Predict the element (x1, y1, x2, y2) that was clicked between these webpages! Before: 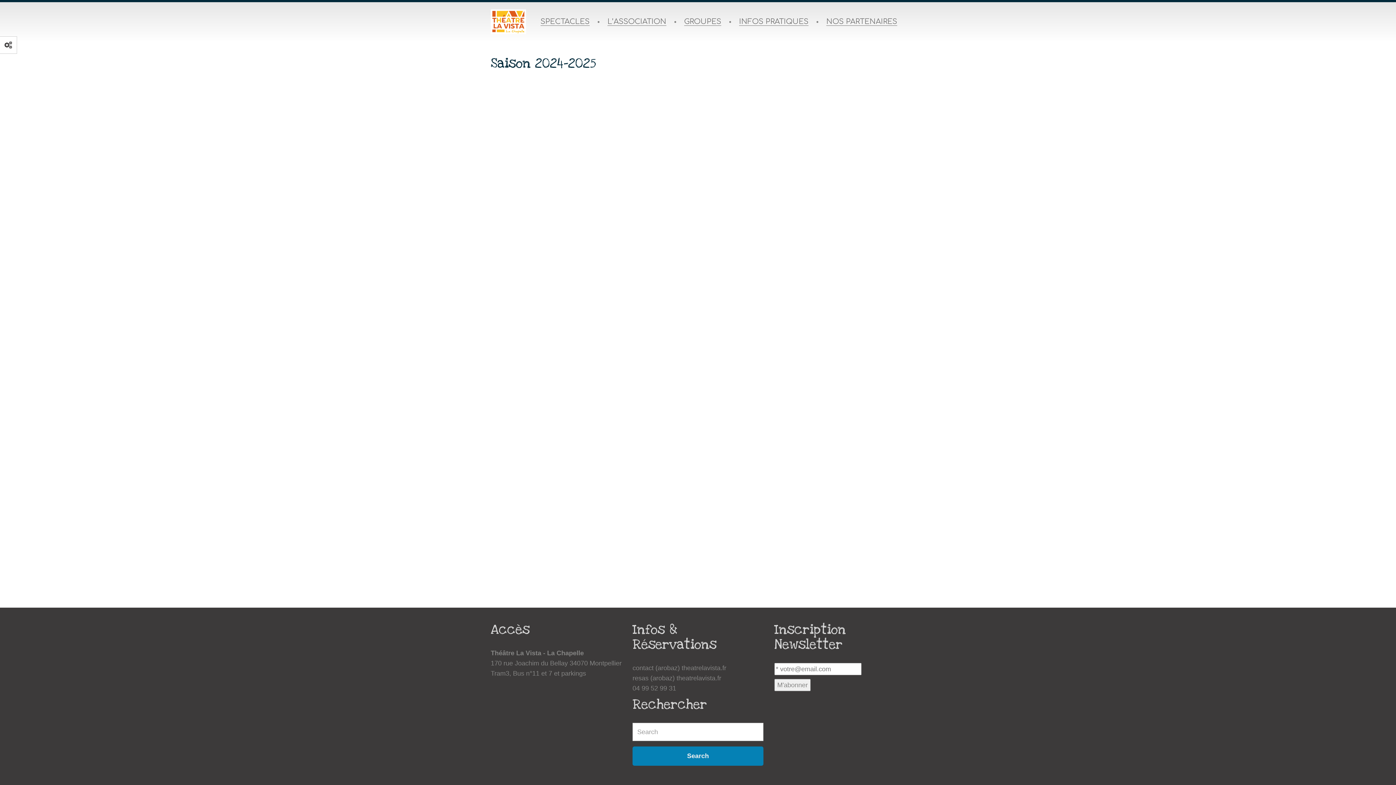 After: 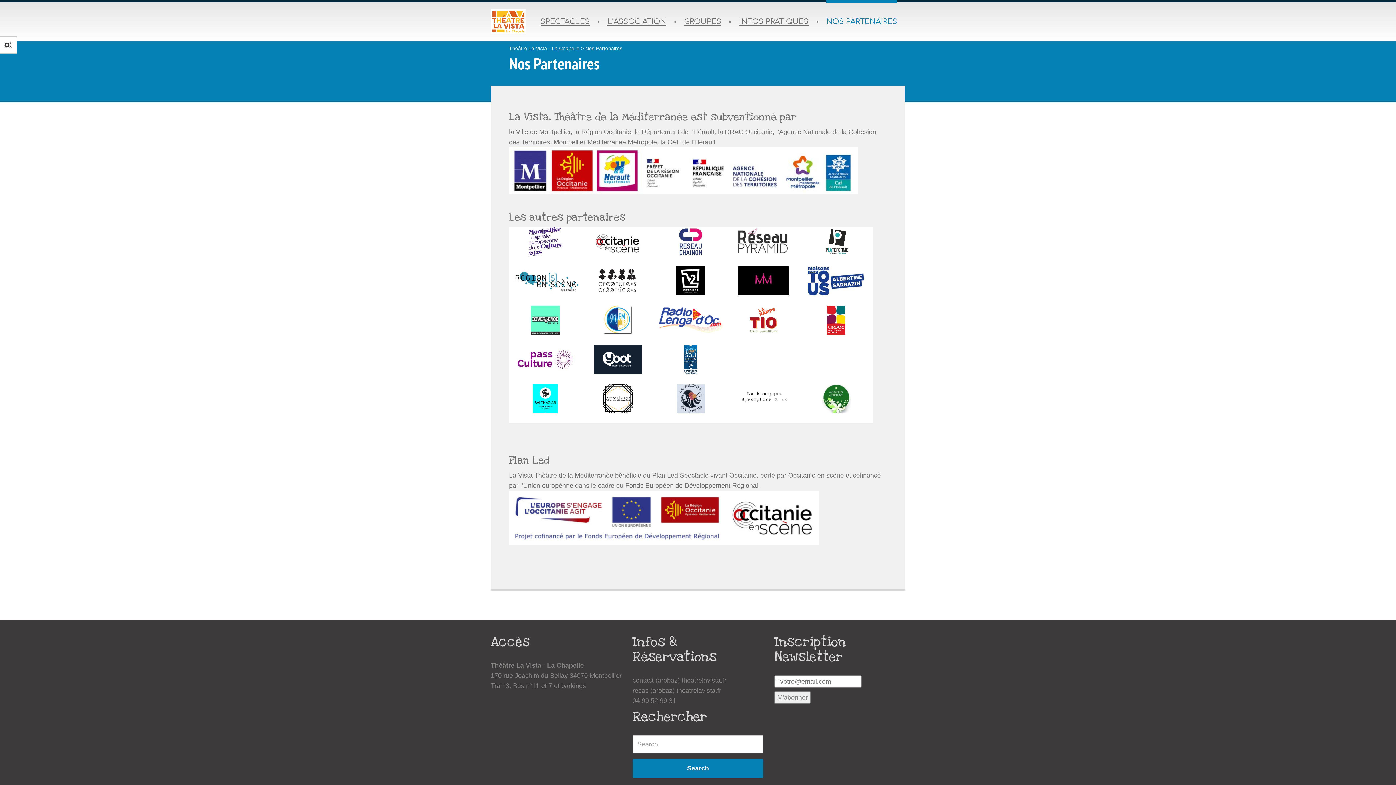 Action: bbox: (826, 18, 897, 25) label: NOS PARTENAIRES